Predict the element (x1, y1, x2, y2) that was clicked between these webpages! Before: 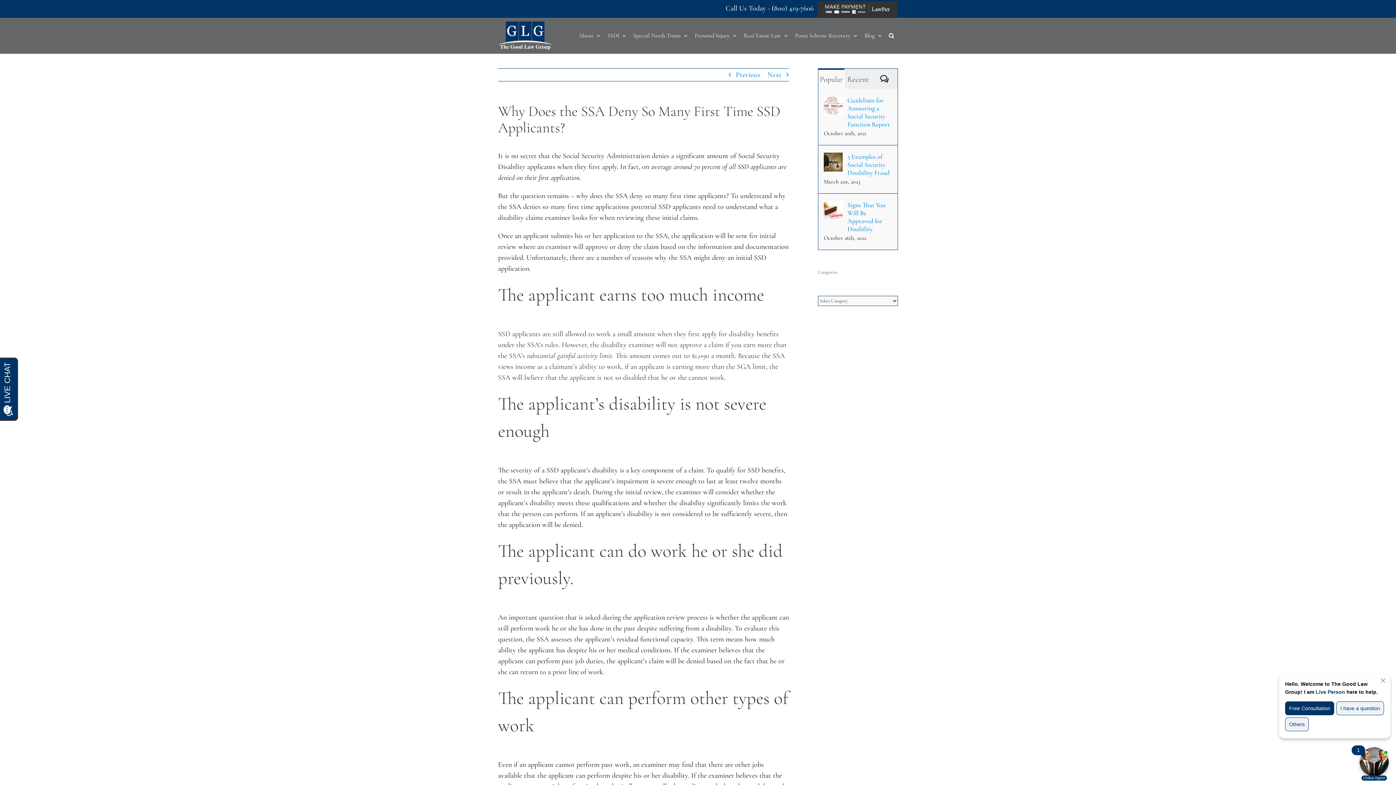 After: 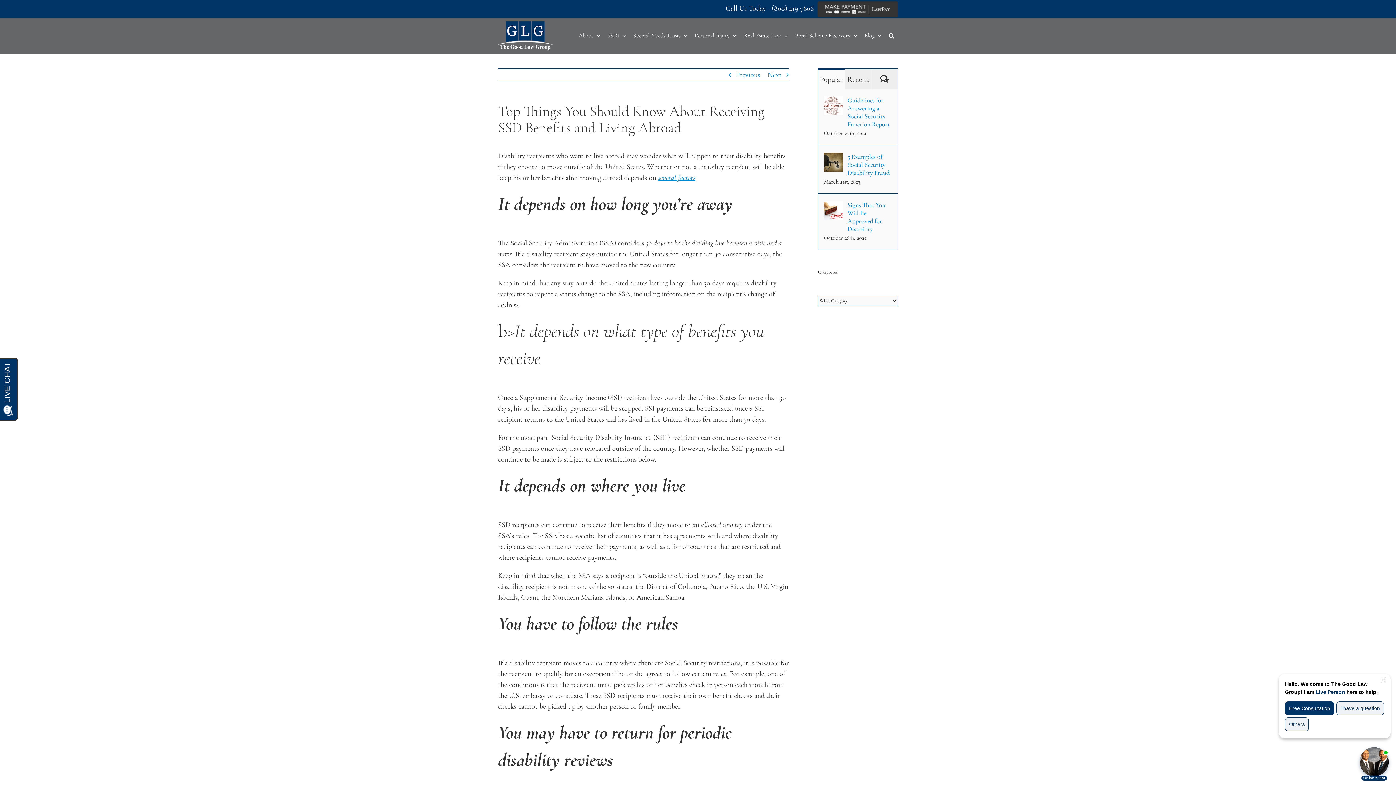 Action: label: Previous bbox: (736, 68, 760, 81)